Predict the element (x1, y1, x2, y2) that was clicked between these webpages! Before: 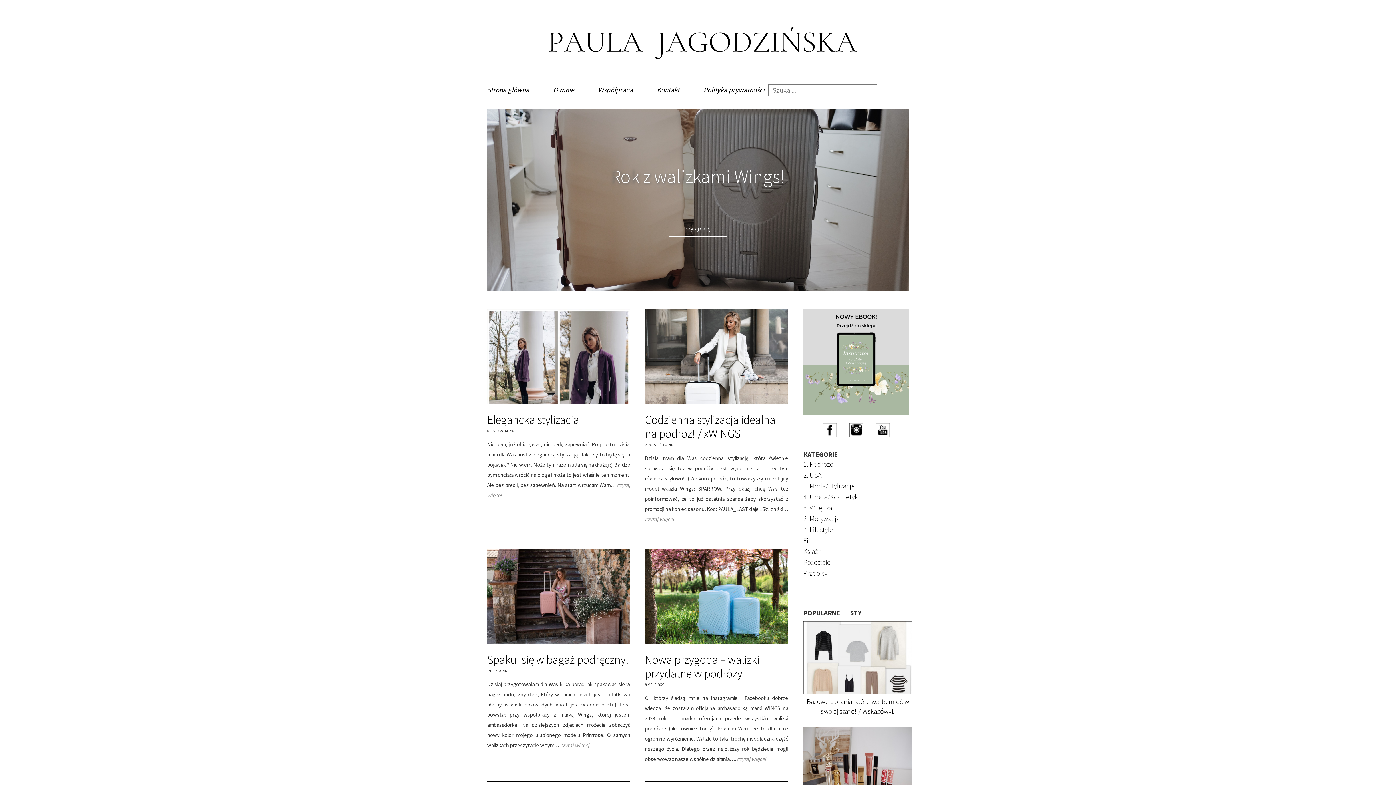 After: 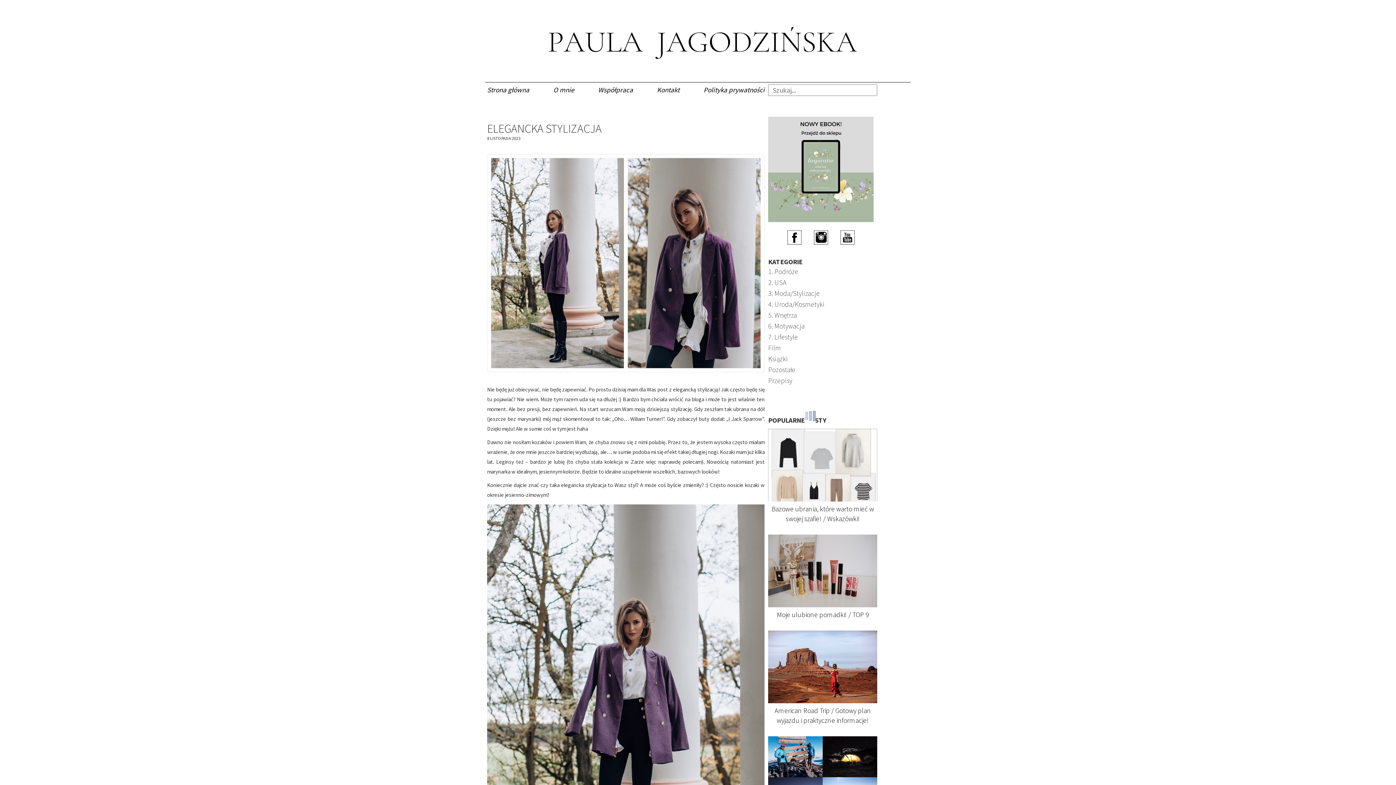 Action: bbox: (487, 305, 630, 404)